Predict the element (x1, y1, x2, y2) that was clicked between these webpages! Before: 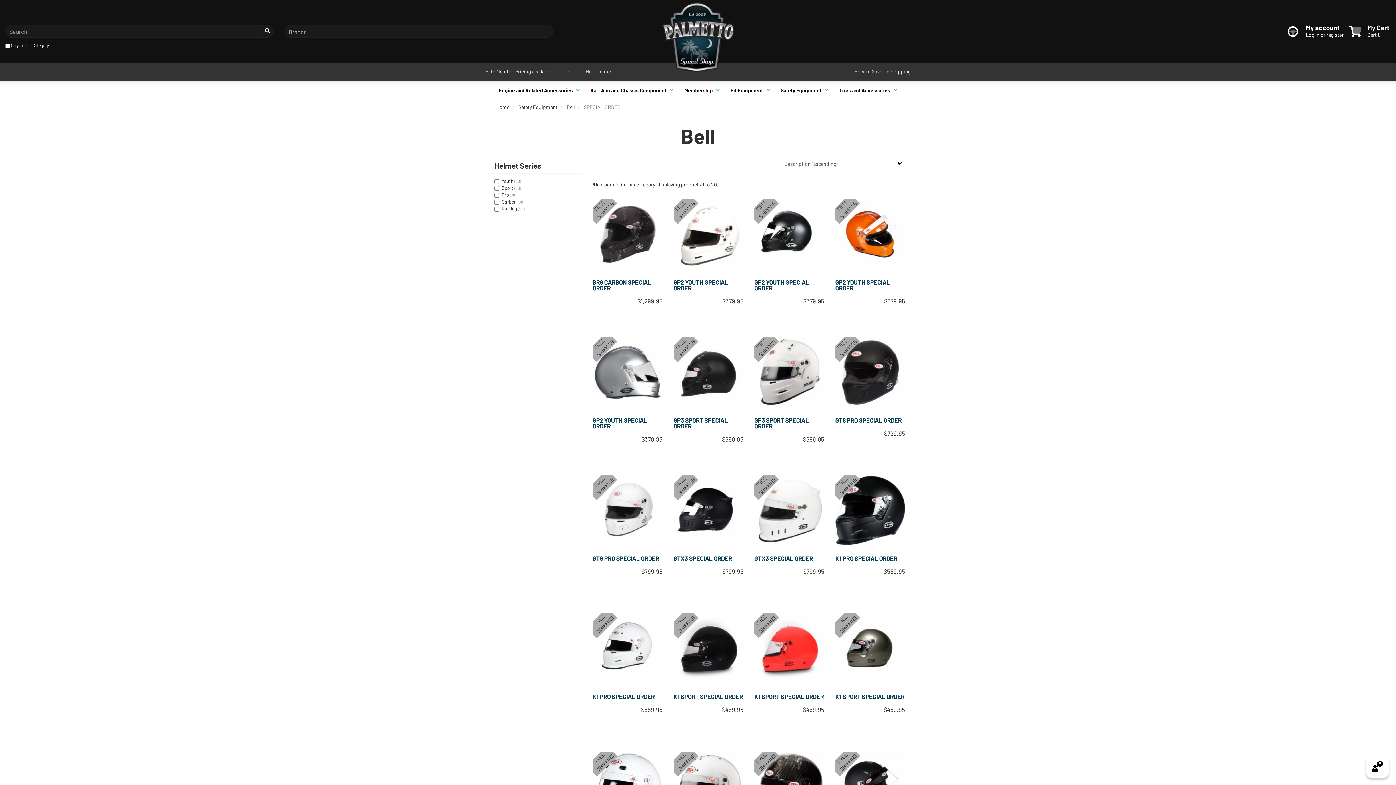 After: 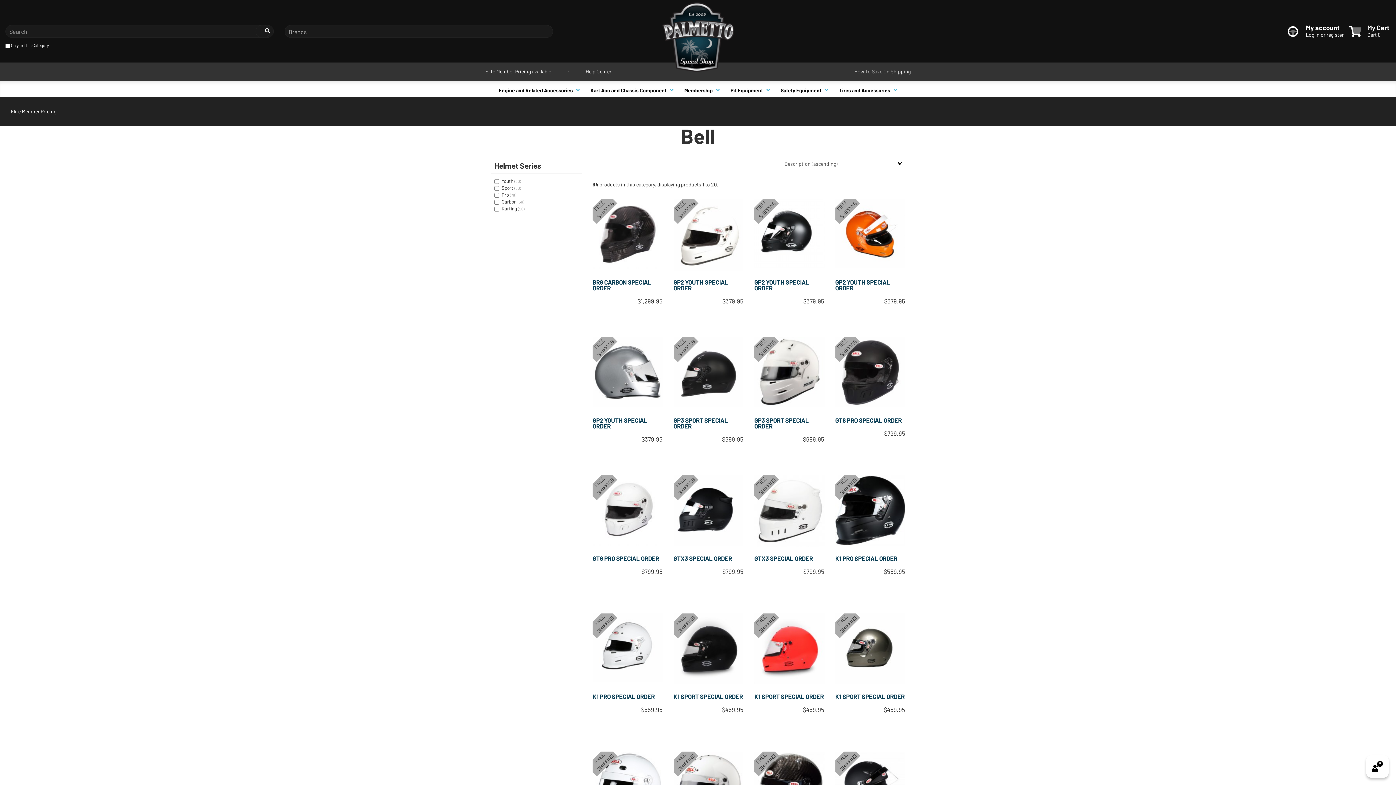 Action: bbox: (679, 84, 725, 97) label: Membership